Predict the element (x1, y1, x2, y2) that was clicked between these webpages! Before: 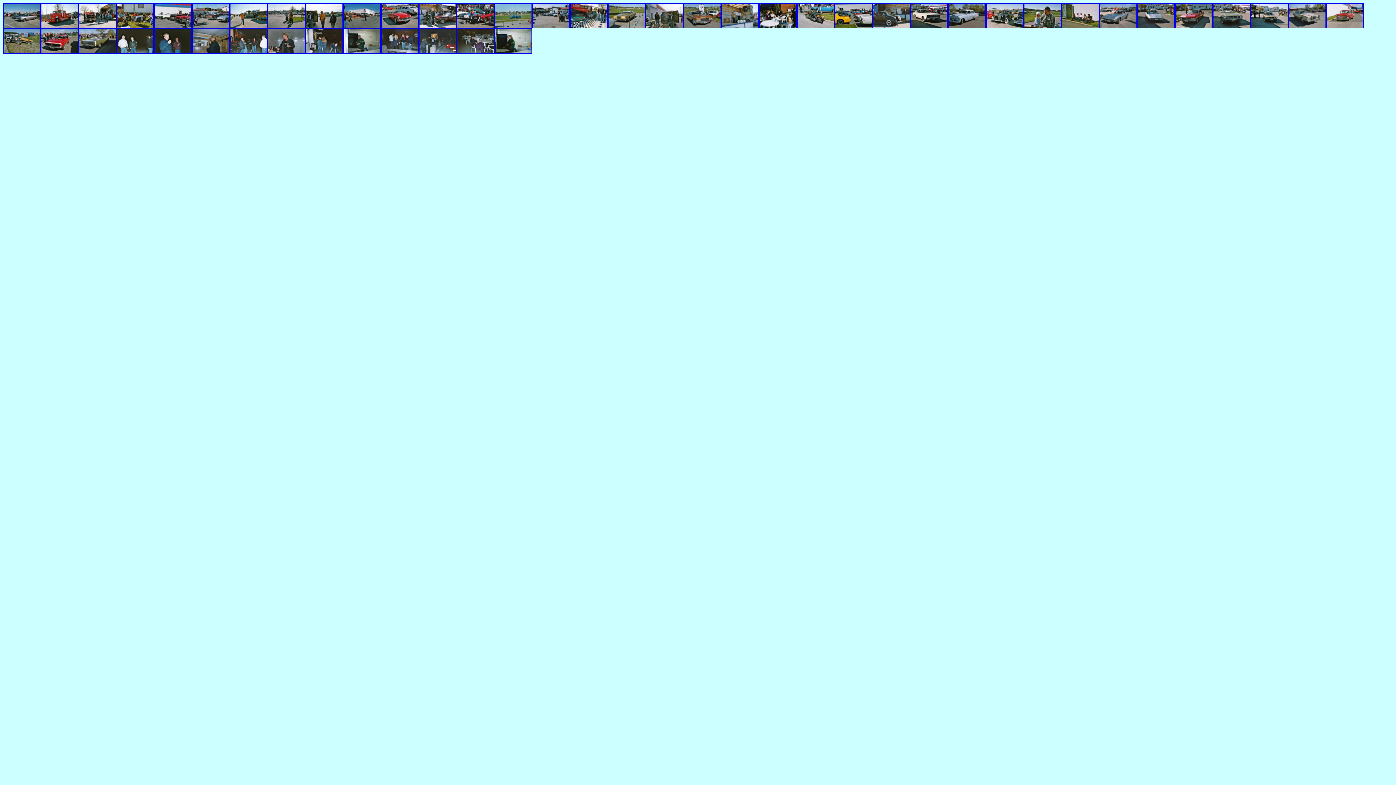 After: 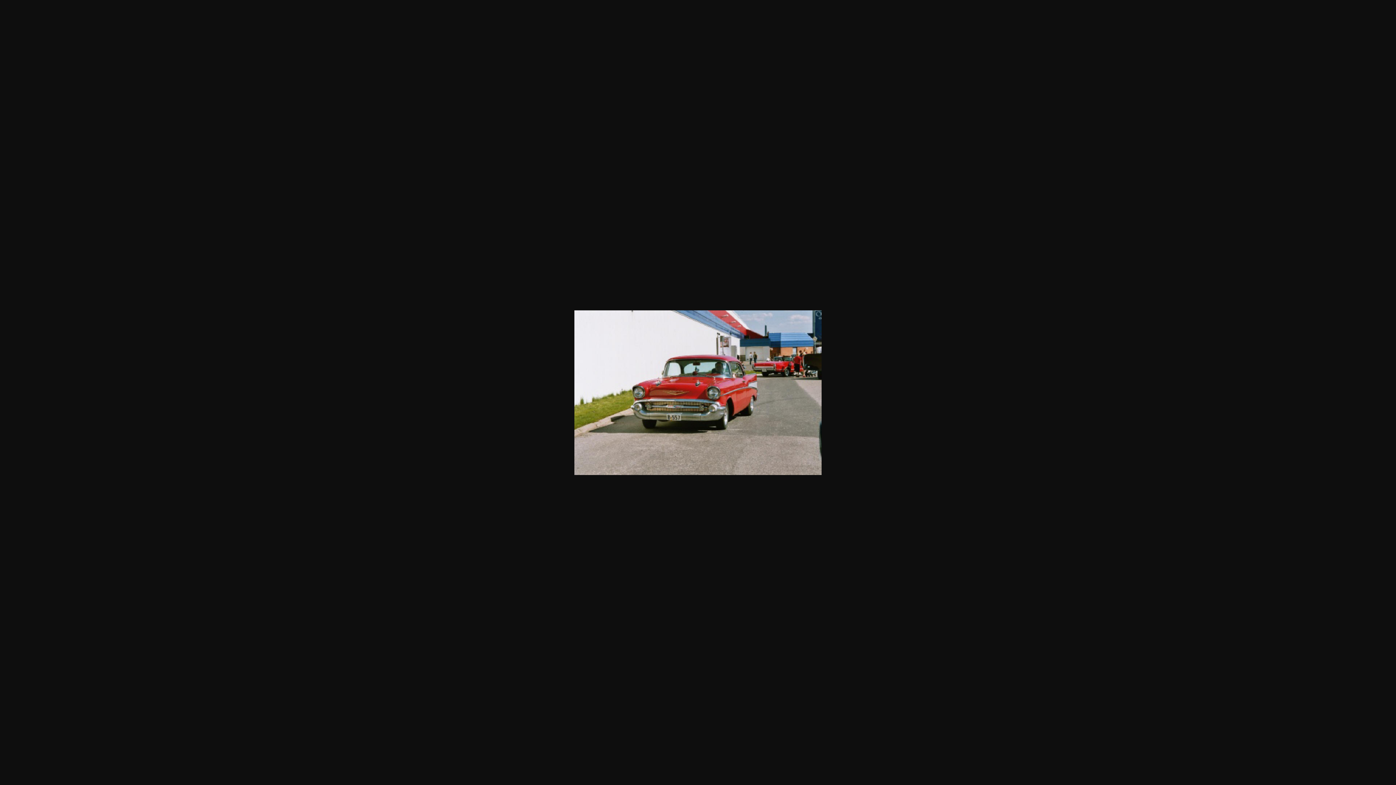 Action: bbox: (1326, 23, 1364, 29)